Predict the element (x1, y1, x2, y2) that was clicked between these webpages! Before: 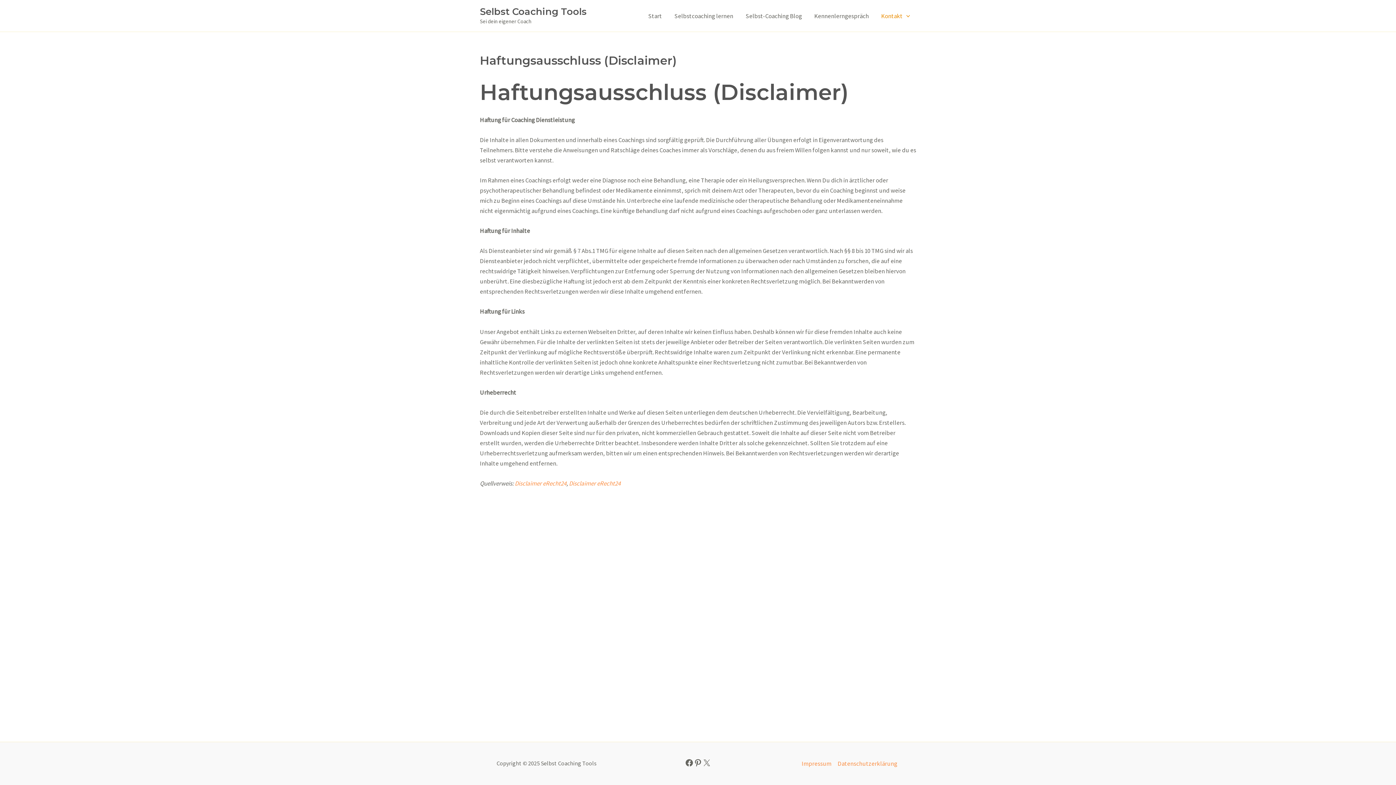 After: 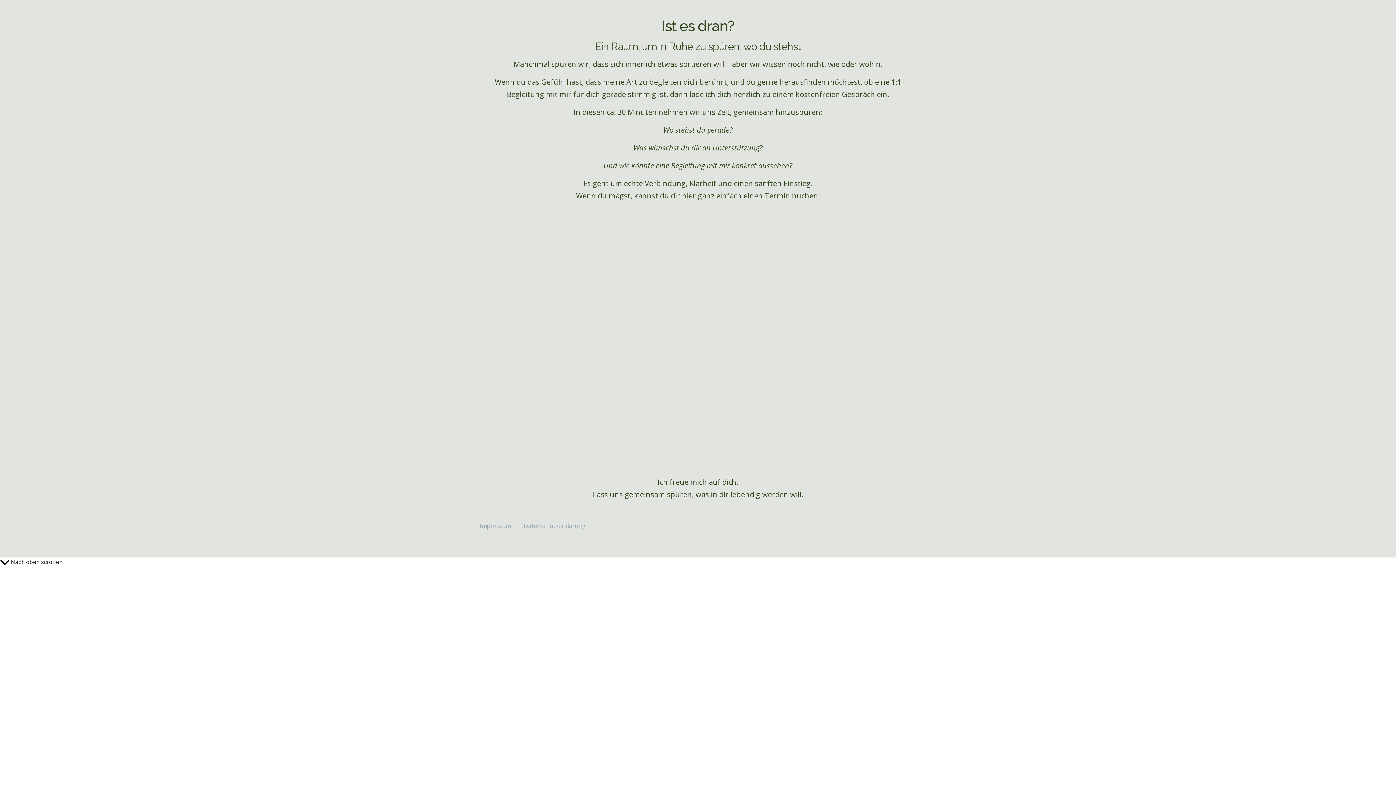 Action: label: Kennenlerngespräch bbox: (808, 1, 875, 30)